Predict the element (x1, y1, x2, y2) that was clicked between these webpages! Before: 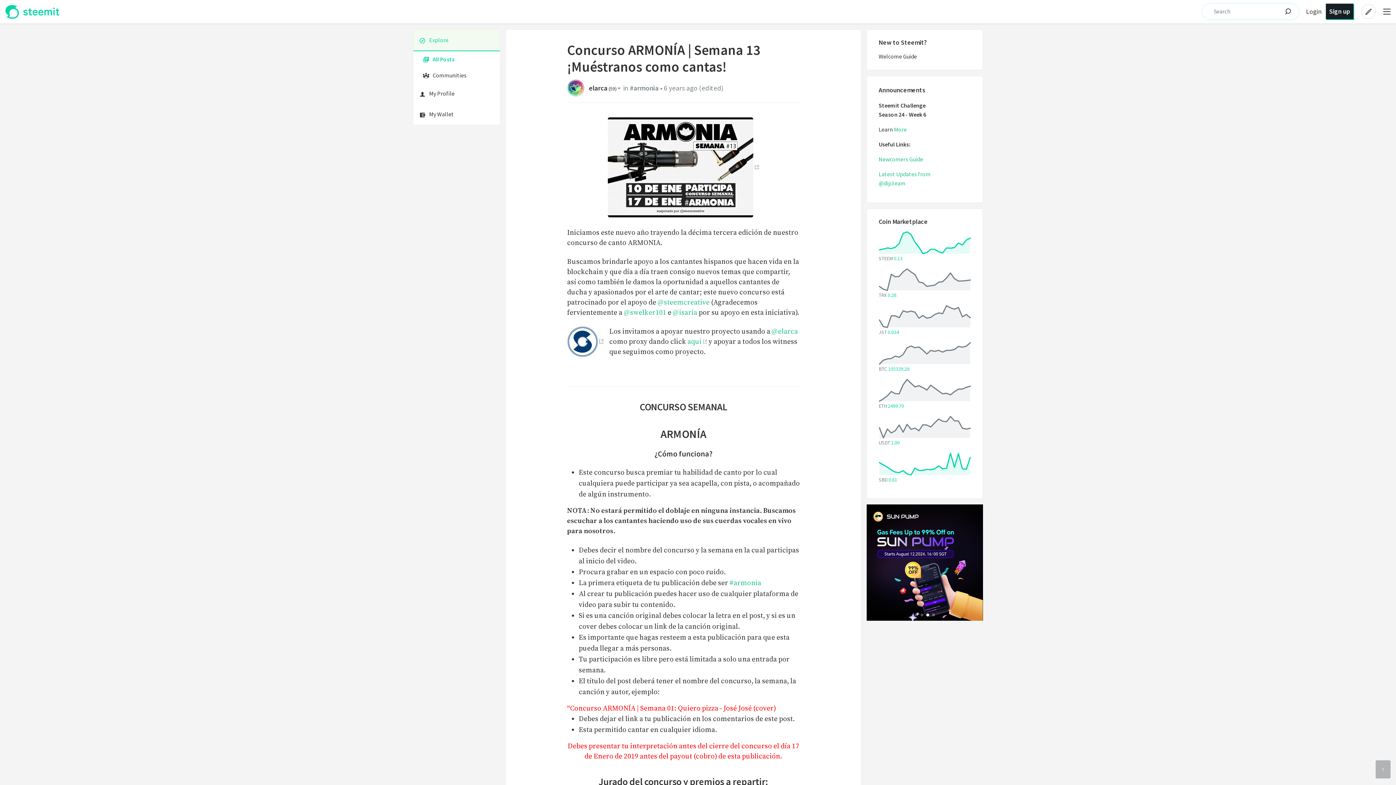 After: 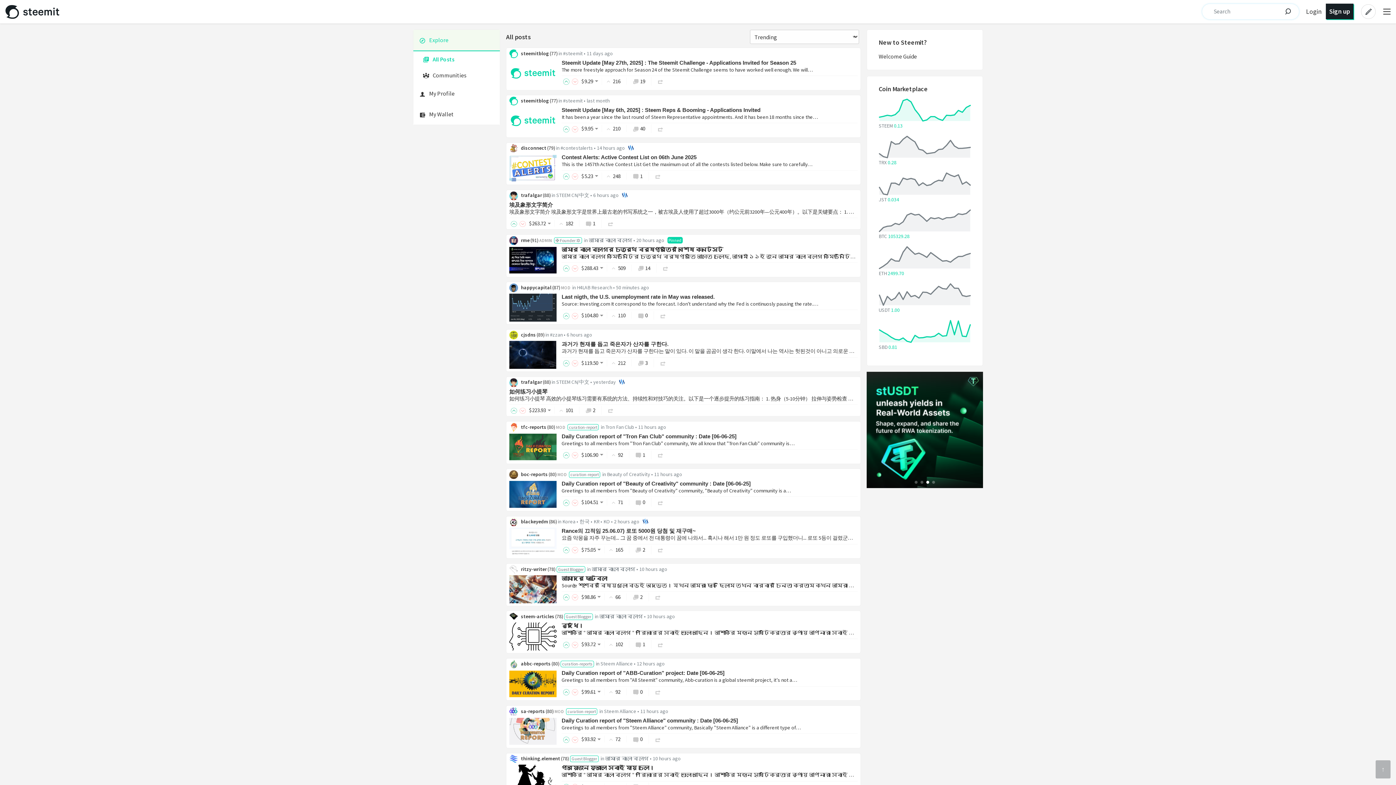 Action: bbox: (5, 4, 60, 22)